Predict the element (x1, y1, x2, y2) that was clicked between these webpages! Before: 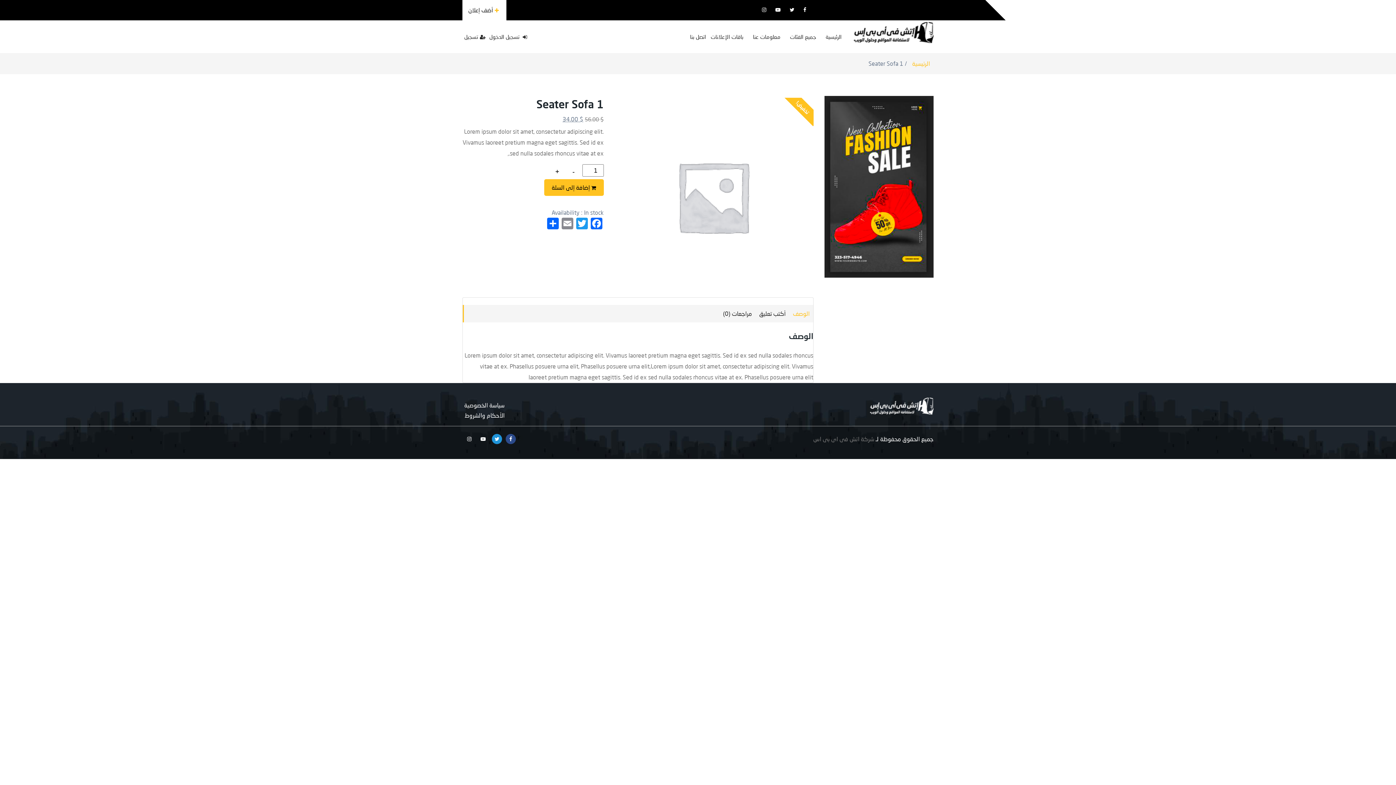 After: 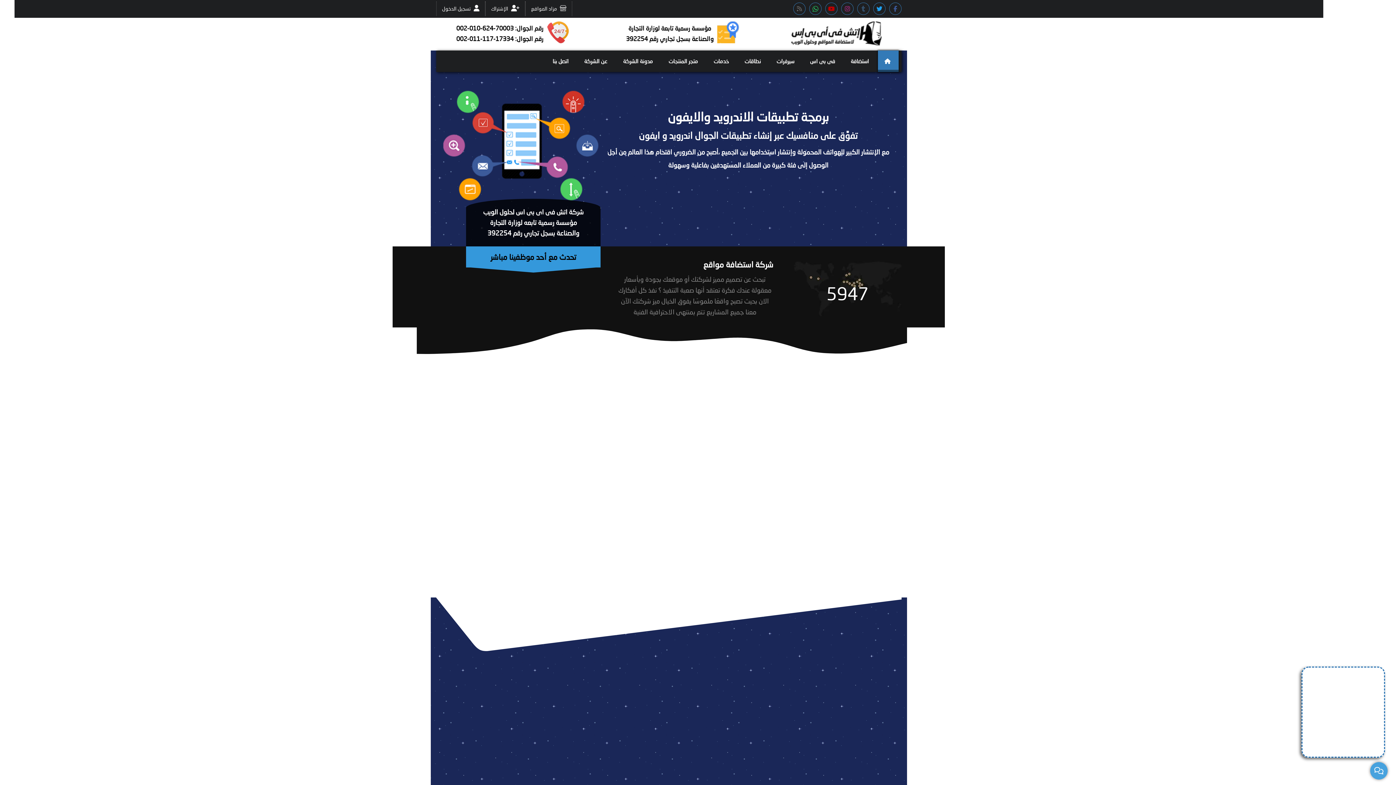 Action: label: شركة اتش فى اى بى اس bbox: (813, 435, 874, 442)